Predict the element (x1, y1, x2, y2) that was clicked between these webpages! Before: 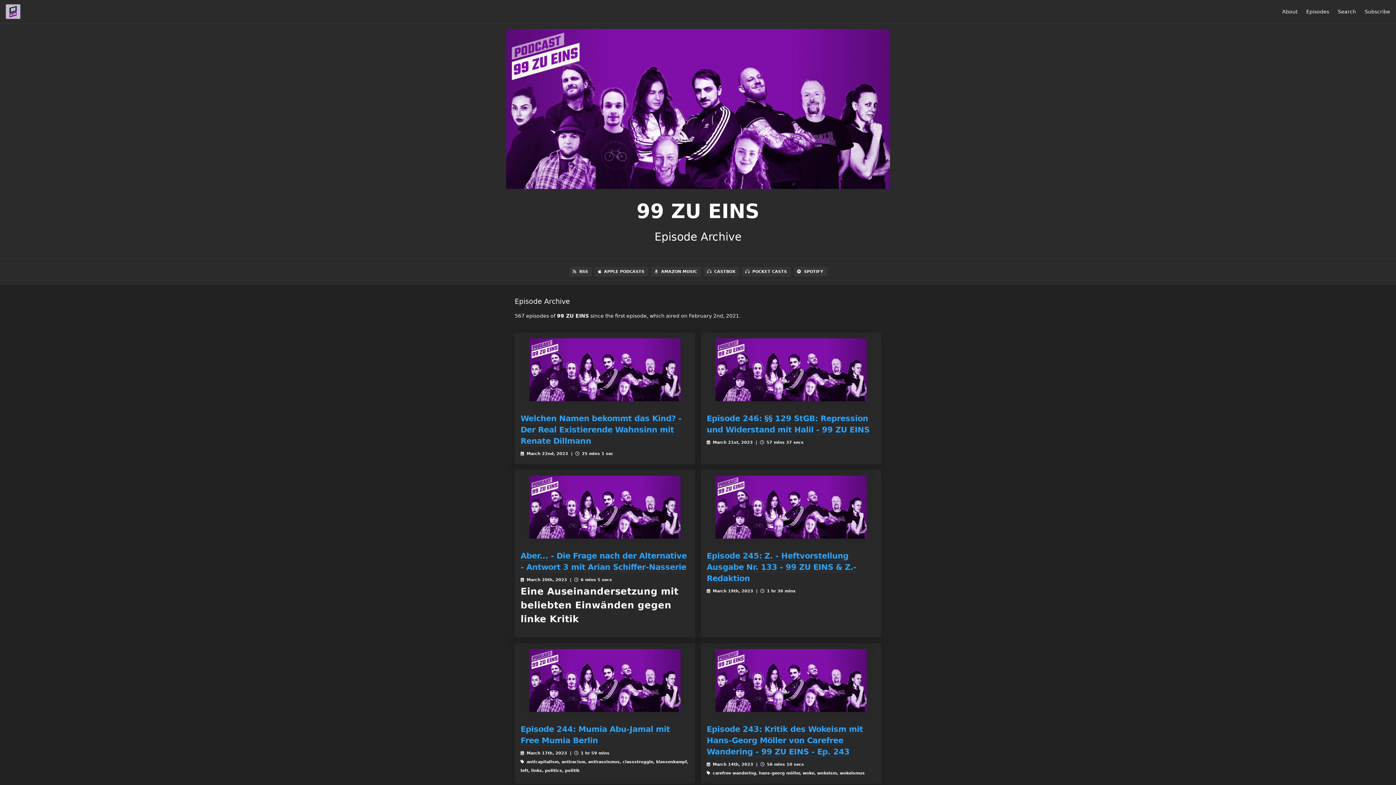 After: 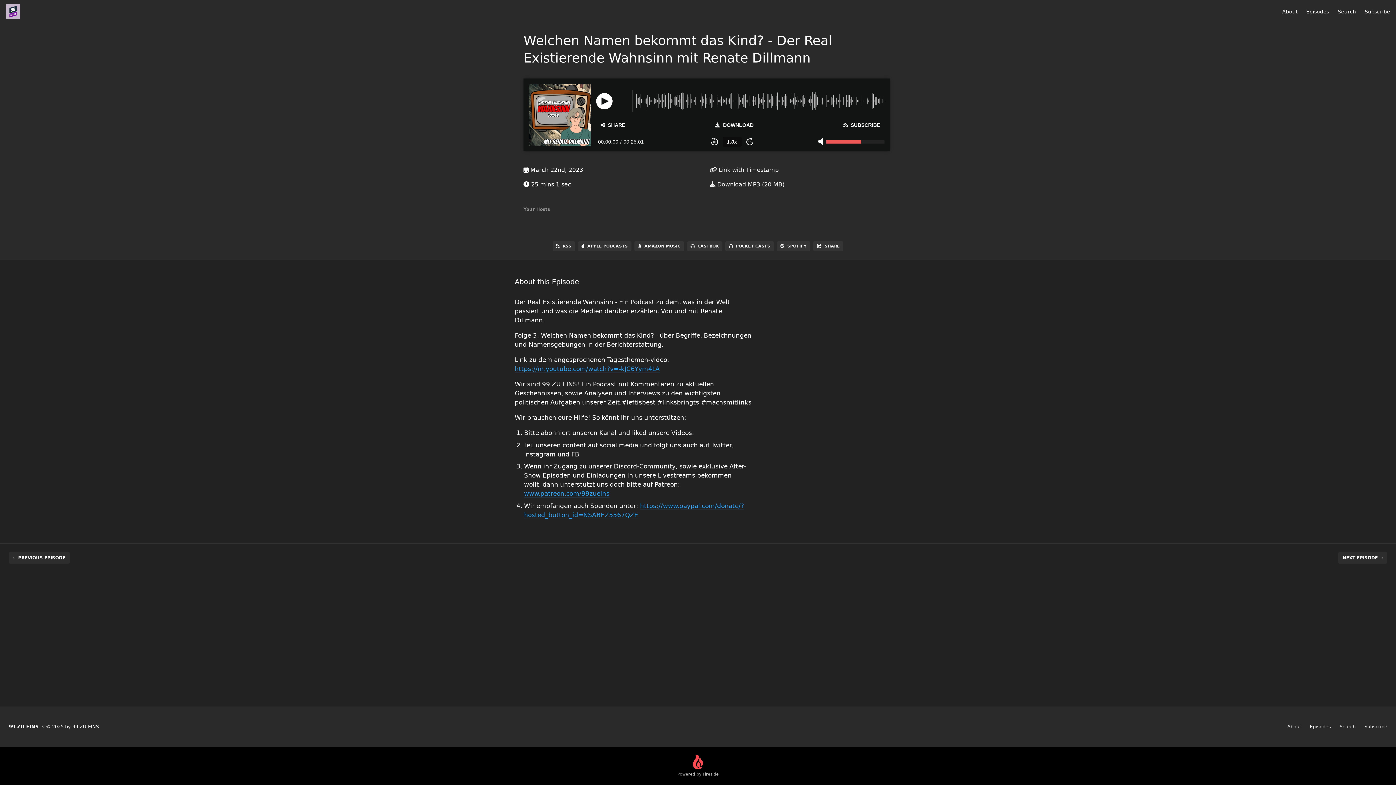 Action: label: Welchen Namen bekommt das Kind? - Der Real Existierende Wahnsinn mit Renate Dillmann bbox: (520, 414, 681, 445)